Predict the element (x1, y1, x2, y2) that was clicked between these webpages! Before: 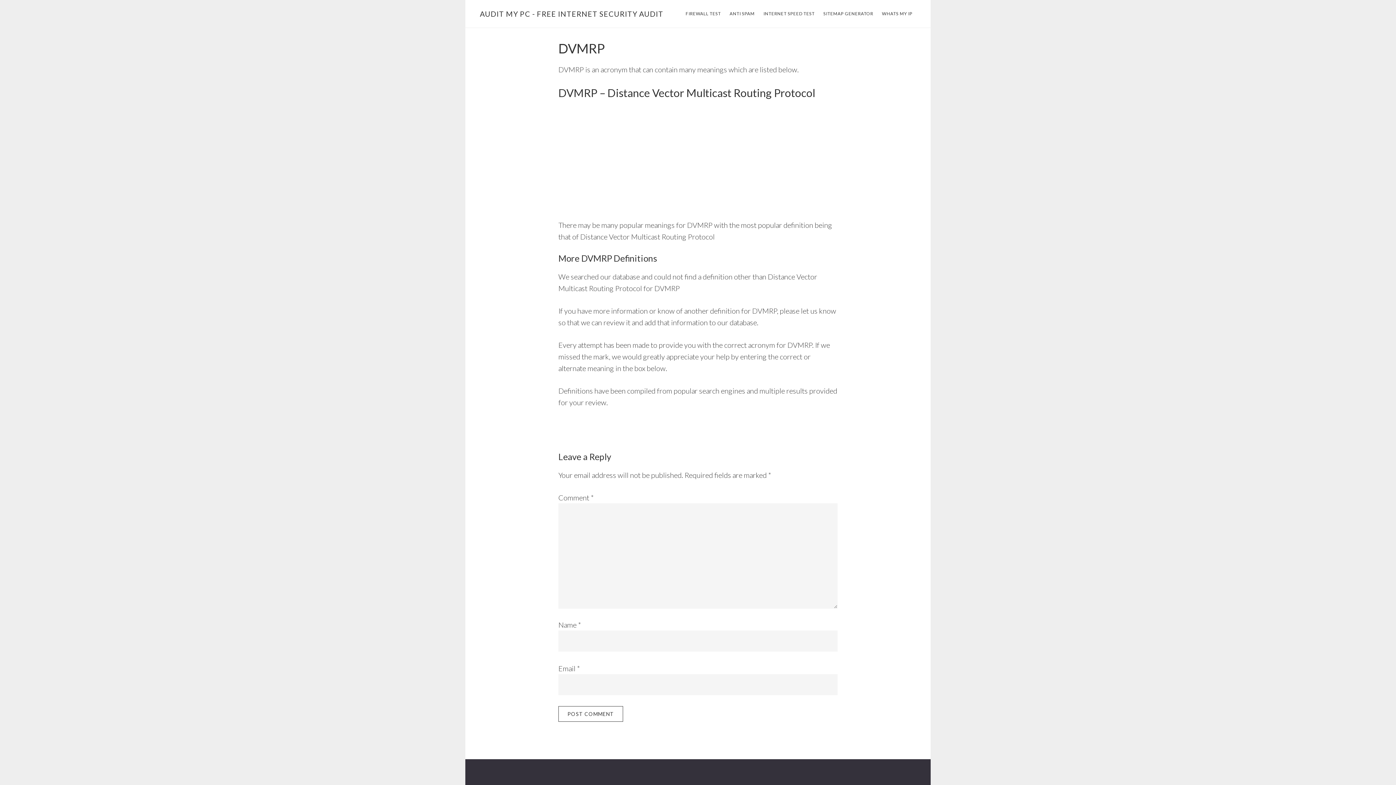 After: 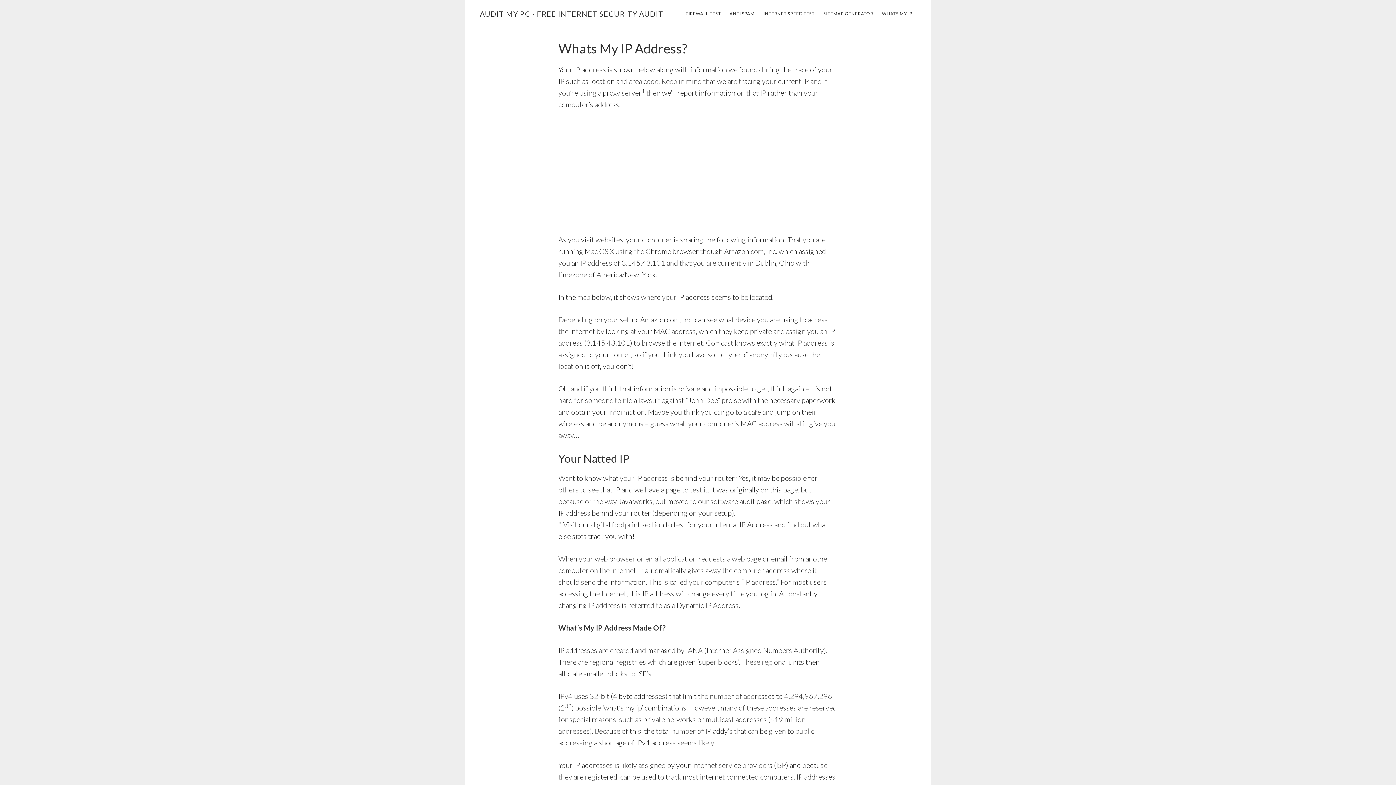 Action: bbox: (878, 8, 916, 19) label: WHATS MY IP